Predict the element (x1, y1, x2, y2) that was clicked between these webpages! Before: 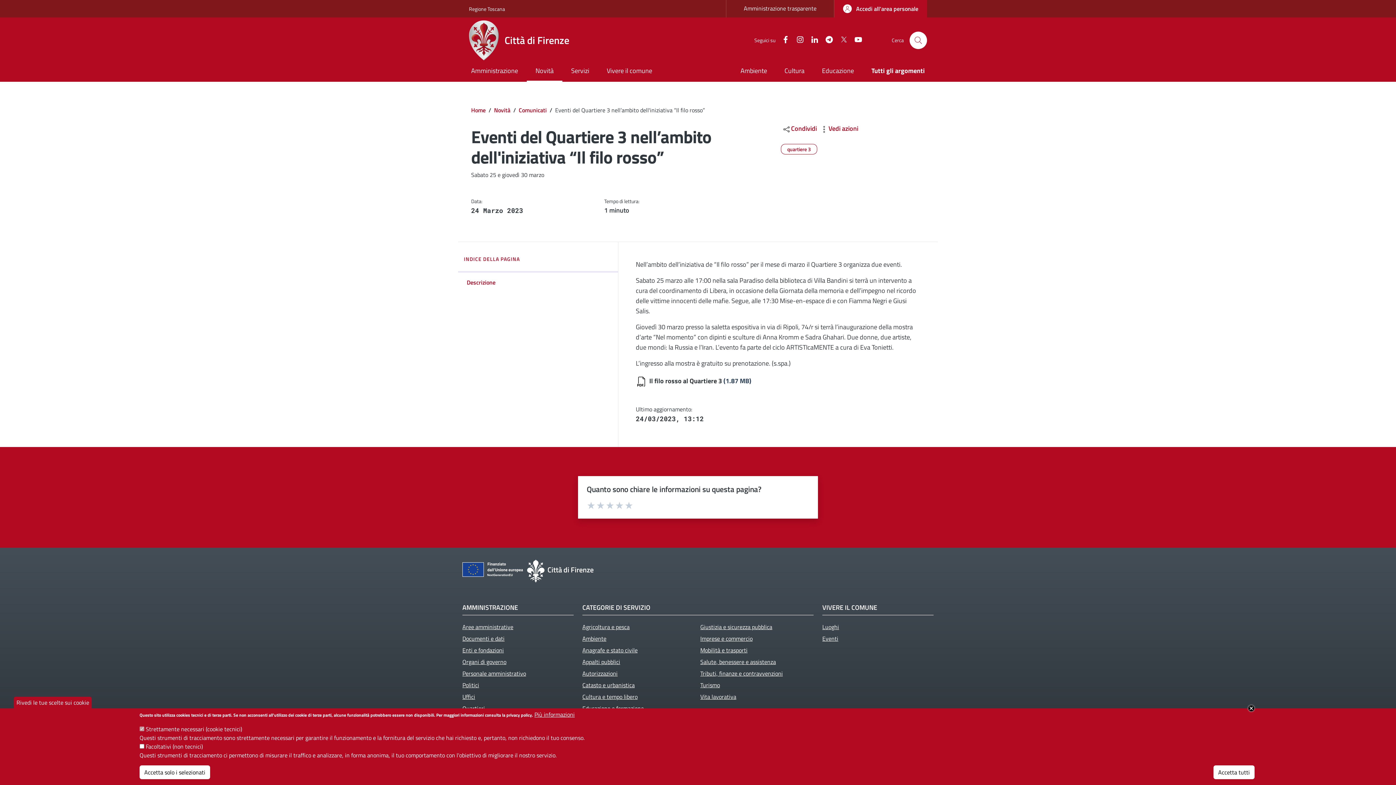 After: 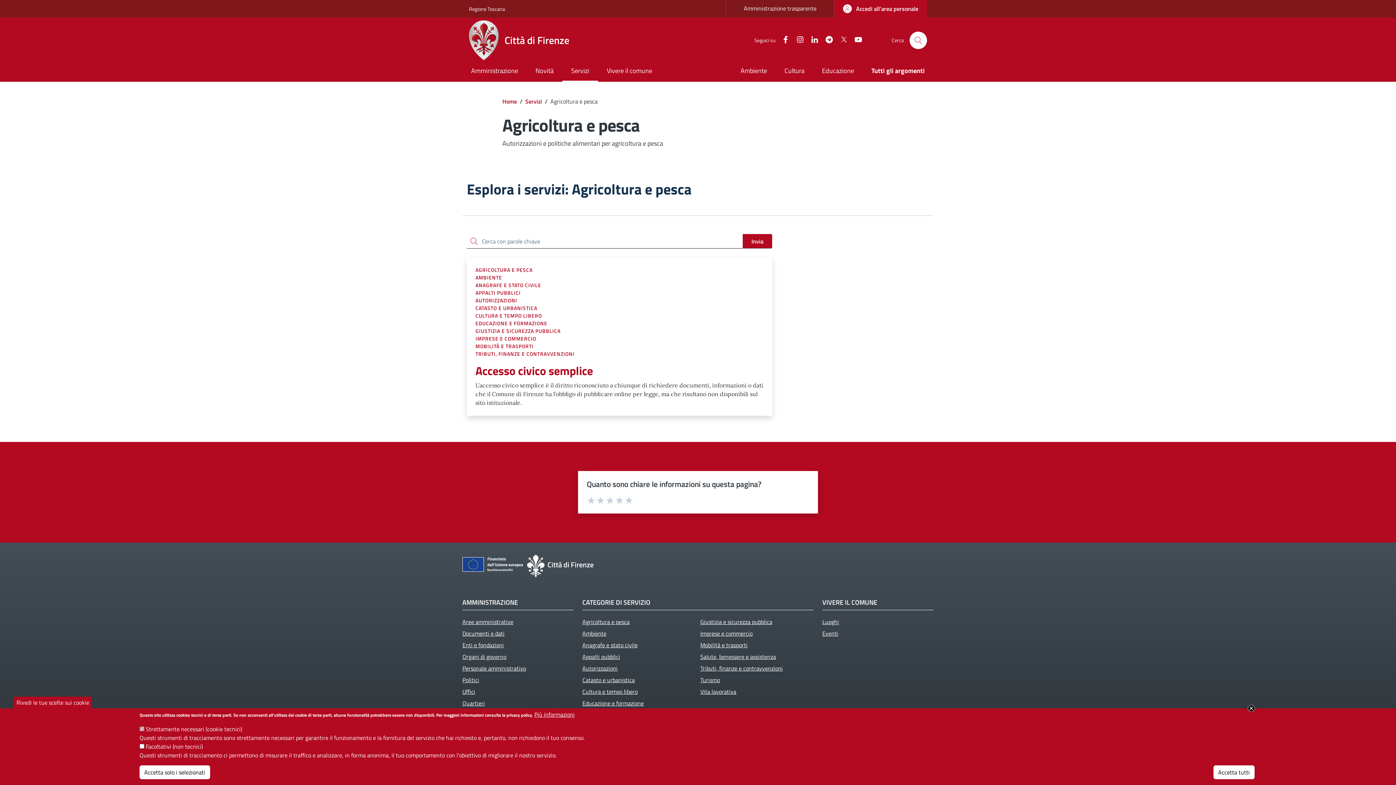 Action: label: Agricoltura e pesca bbox: (582, 621, 695, 633)